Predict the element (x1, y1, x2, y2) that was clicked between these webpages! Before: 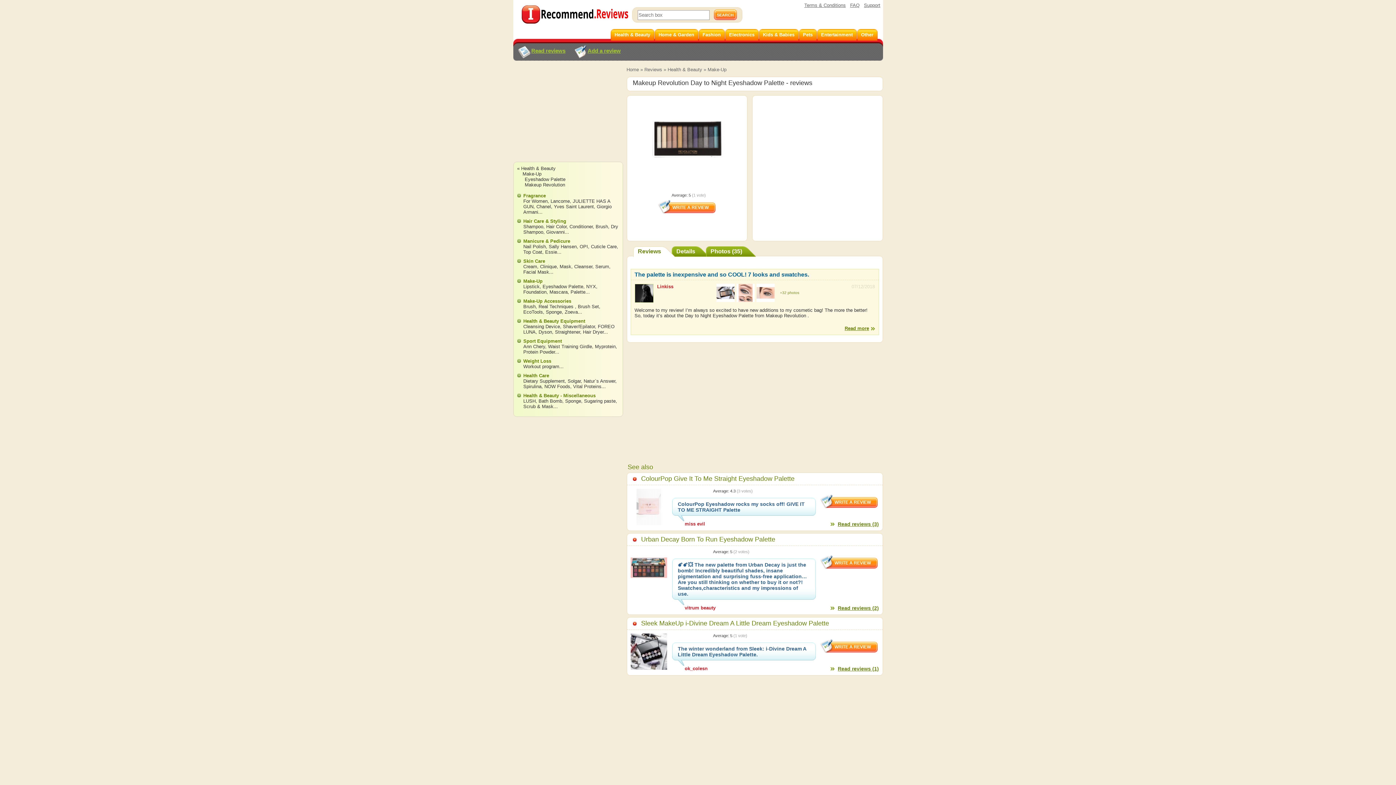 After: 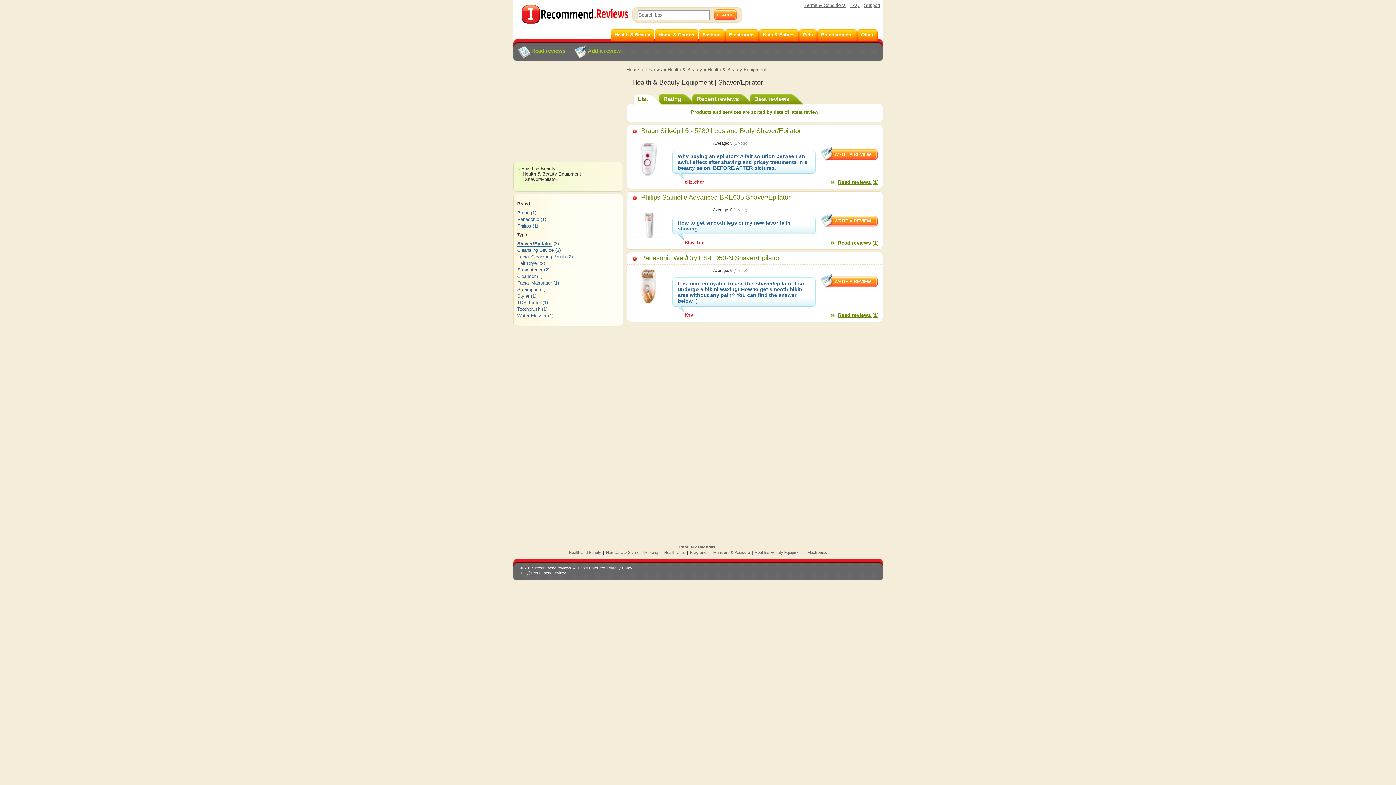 Action: bbox: (563, 324, 595, 329) label: Shaver/Epilator